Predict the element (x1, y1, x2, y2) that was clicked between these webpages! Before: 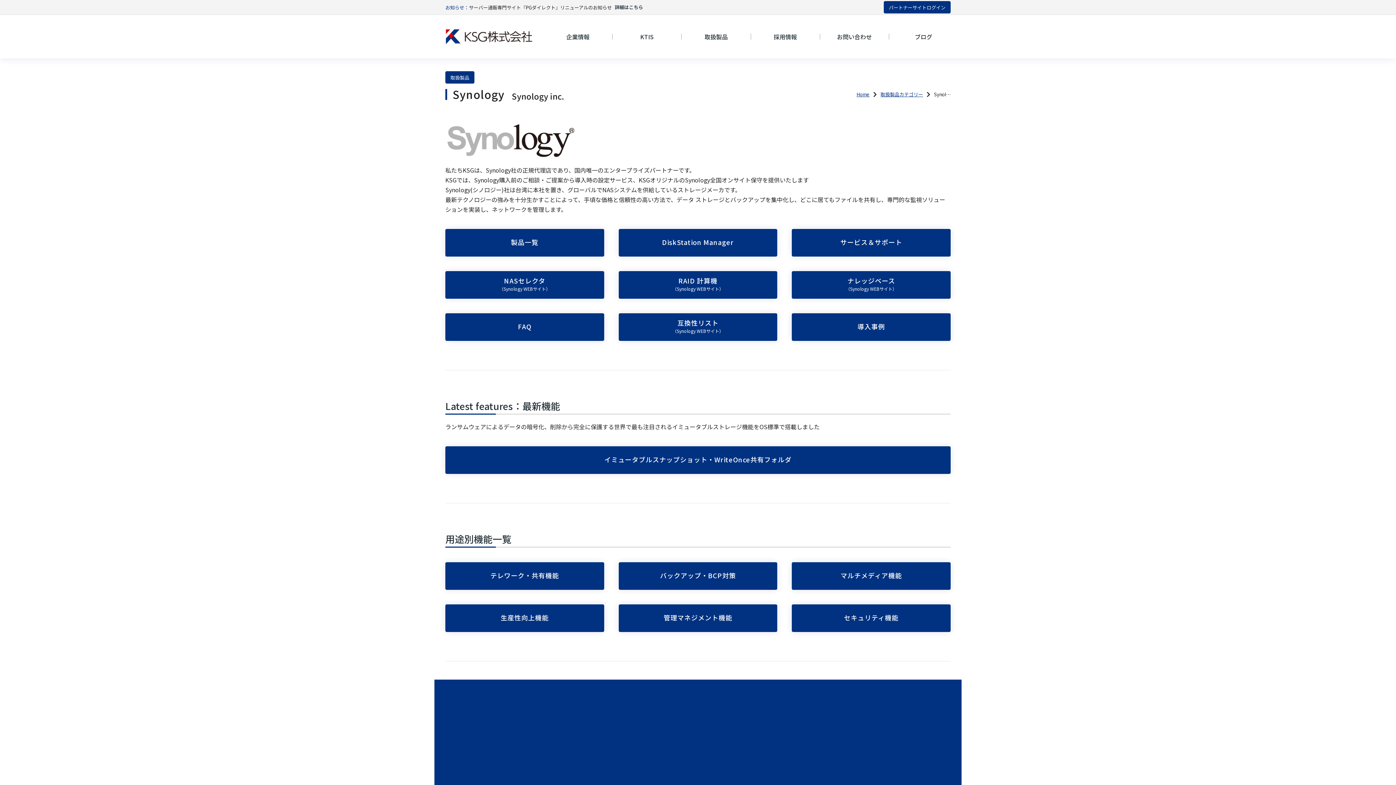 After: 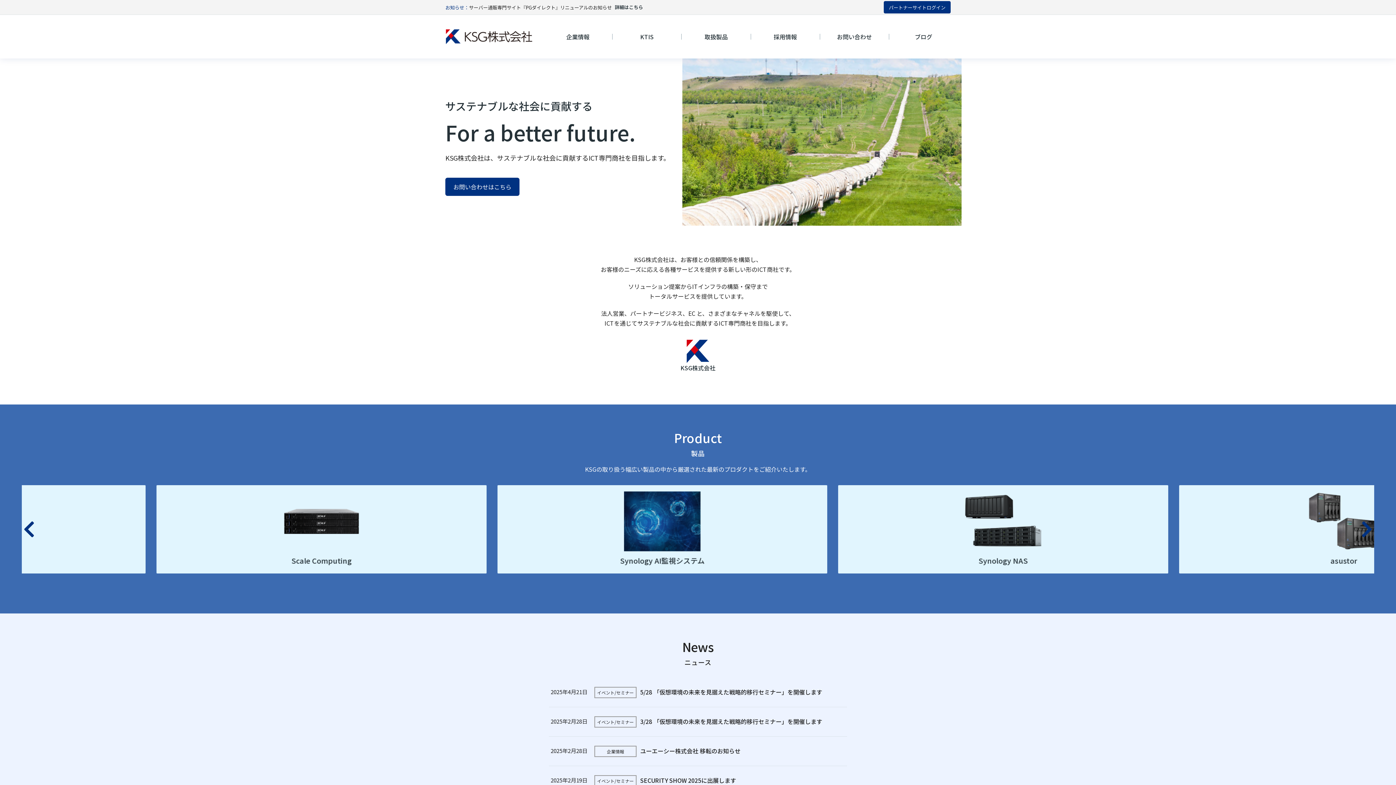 Action: label: Home bbox: (856, 90, 869, 97)